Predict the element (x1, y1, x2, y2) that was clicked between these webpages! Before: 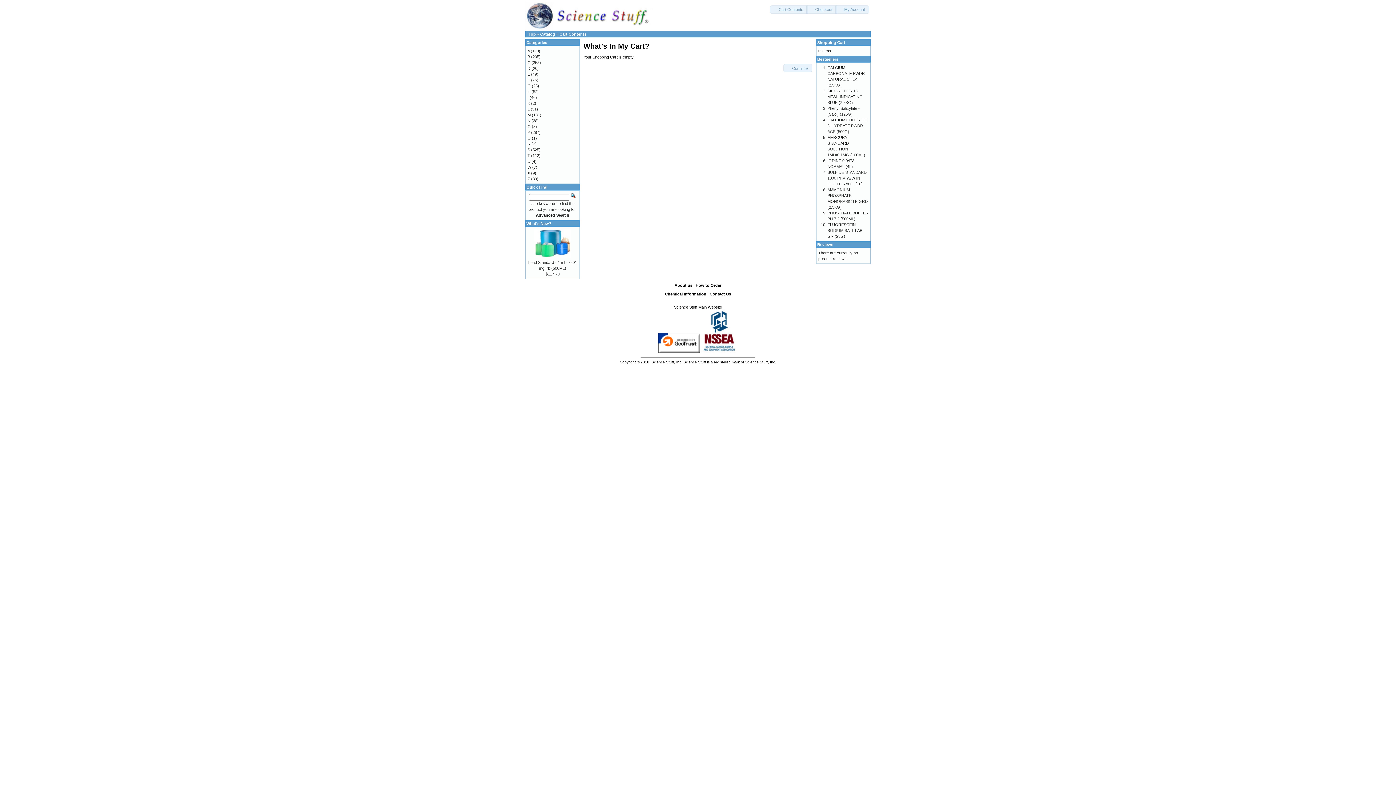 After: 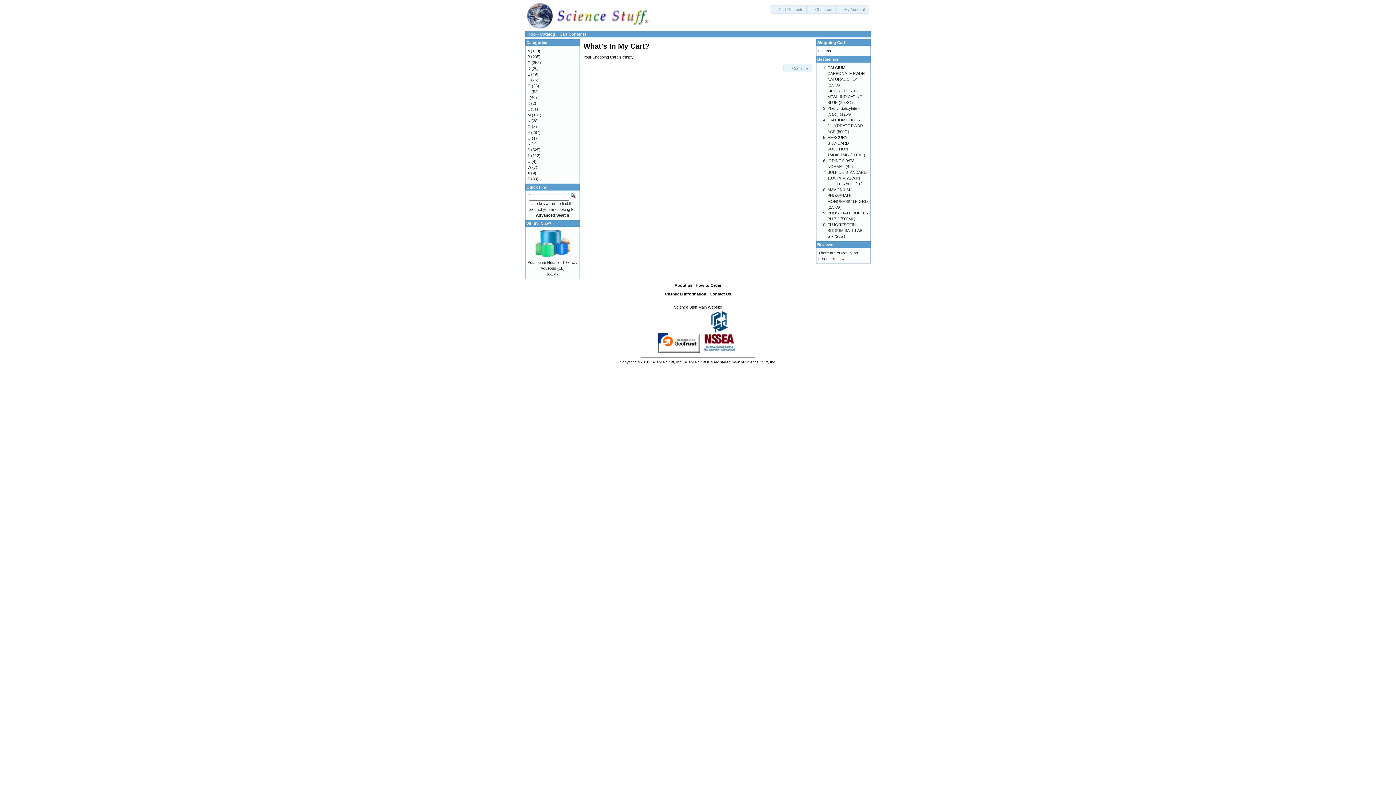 Action: bbox: (770, 5, 807, 13) label: Cart Contents